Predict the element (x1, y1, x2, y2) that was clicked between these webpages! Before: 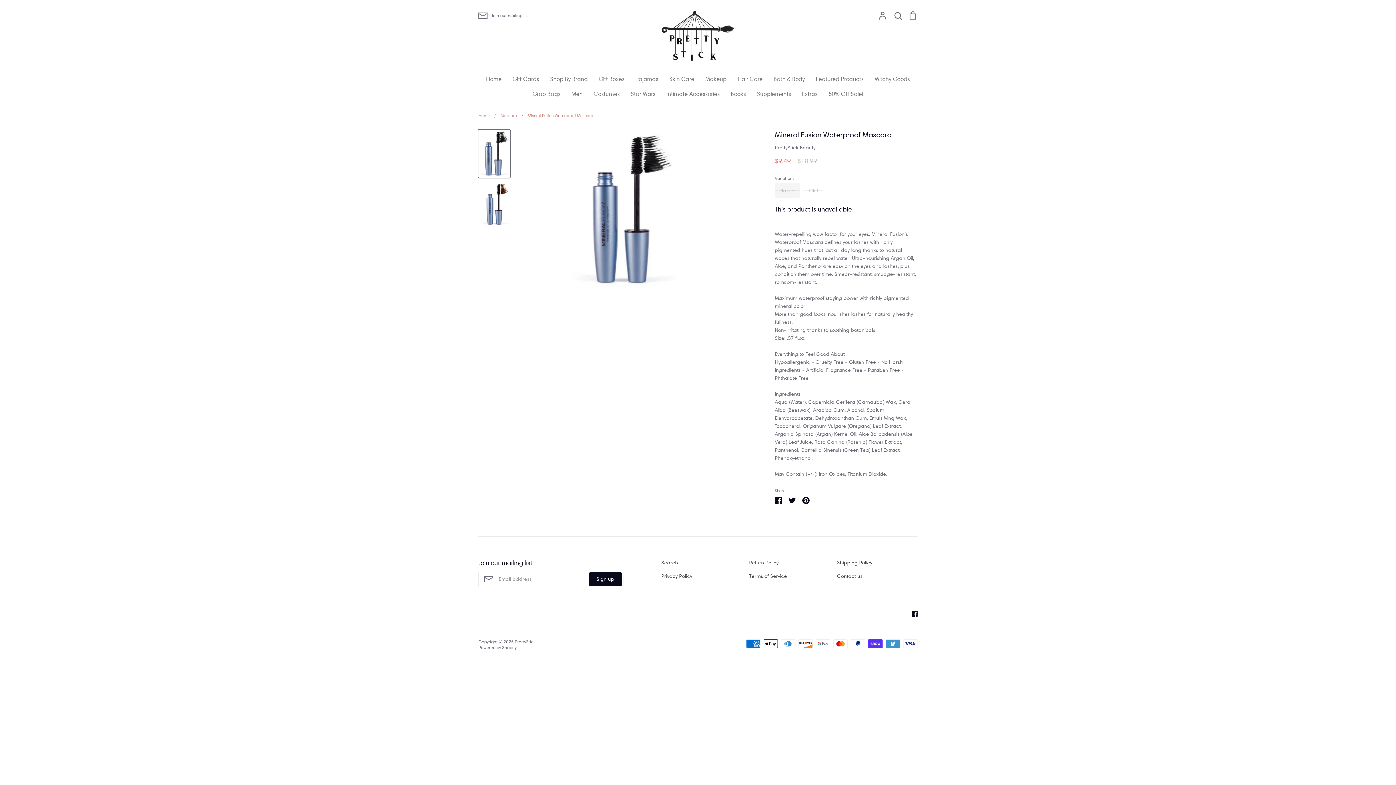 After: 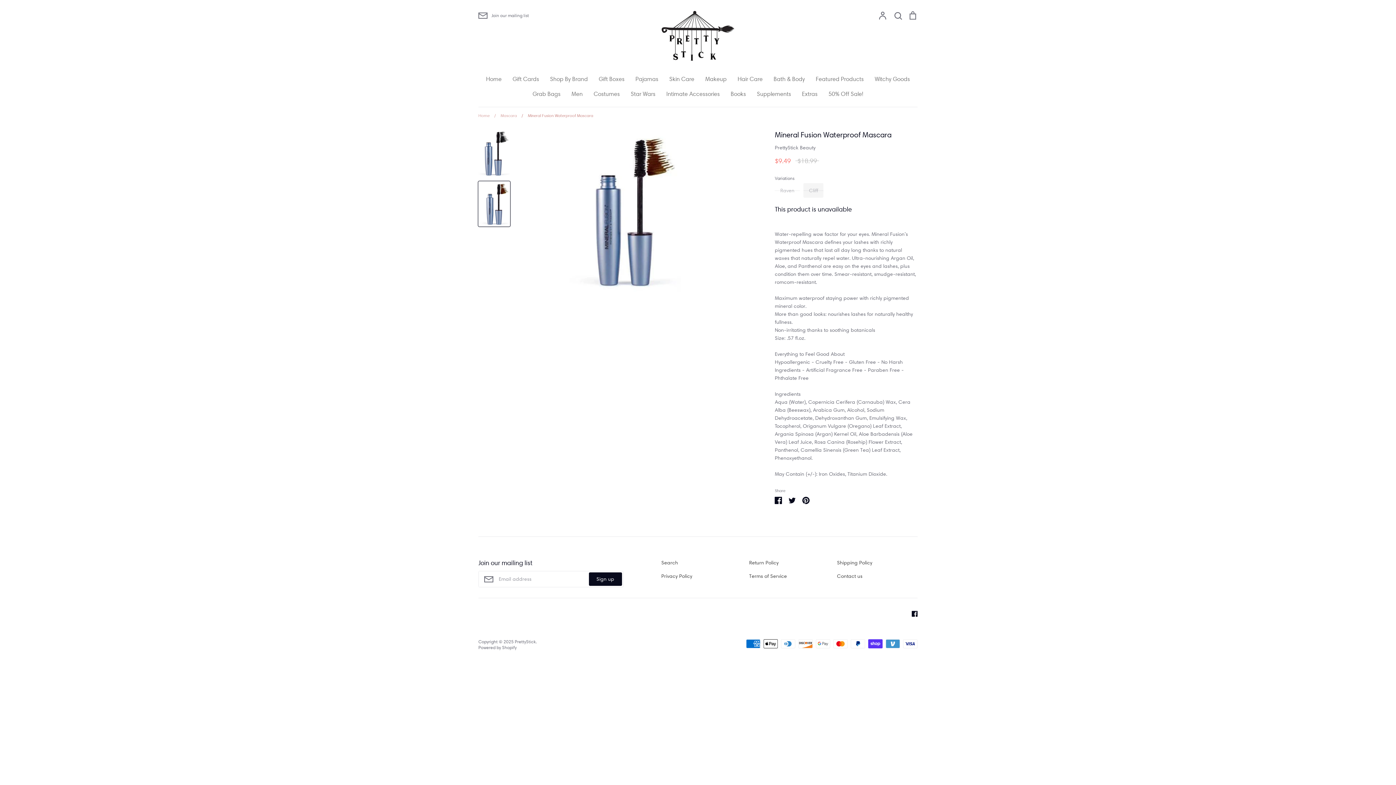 Action: bbox: (803, 183, 823, 197) label: Cliff